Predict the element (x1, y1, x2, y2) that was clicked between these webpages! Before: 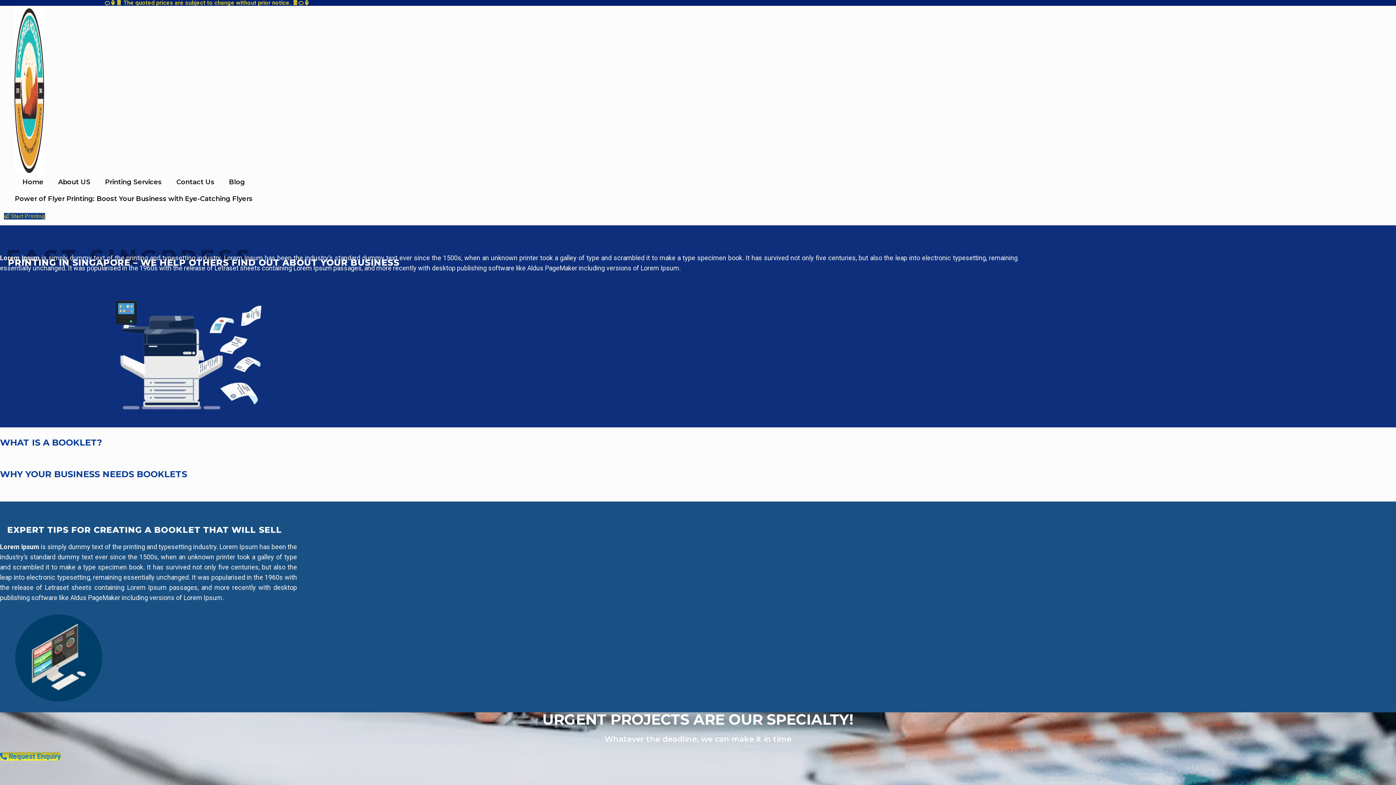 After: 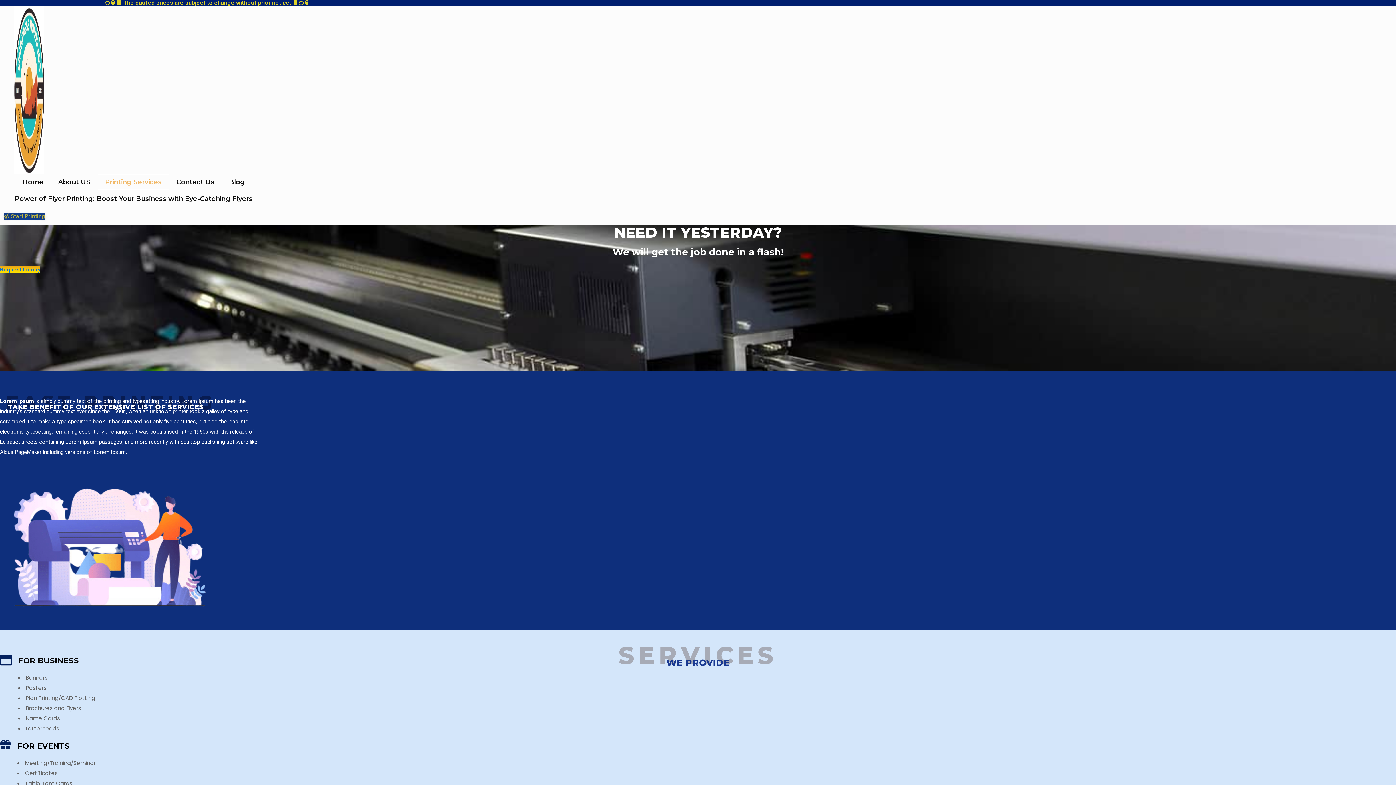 Action: label: Printing Services bbox: (97, 173, 169, 190)